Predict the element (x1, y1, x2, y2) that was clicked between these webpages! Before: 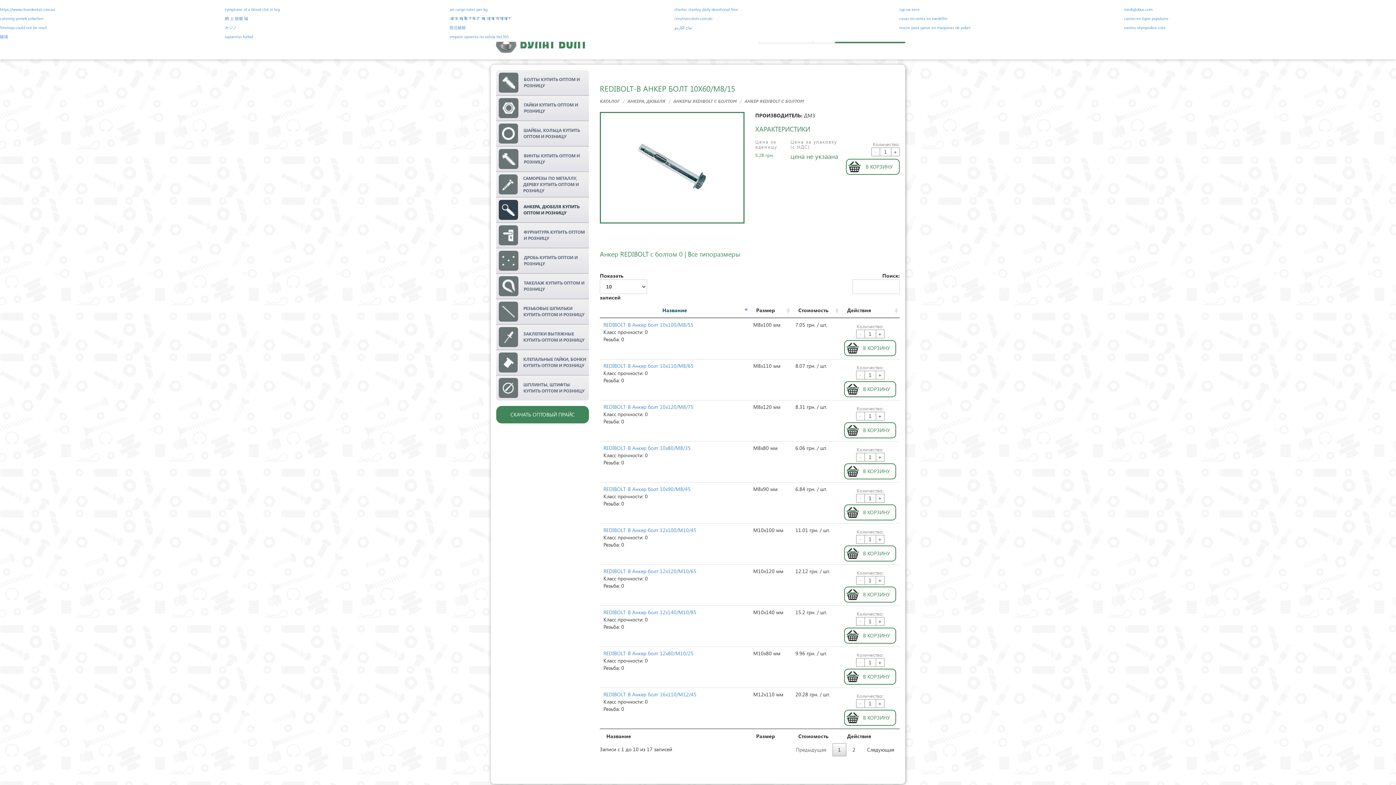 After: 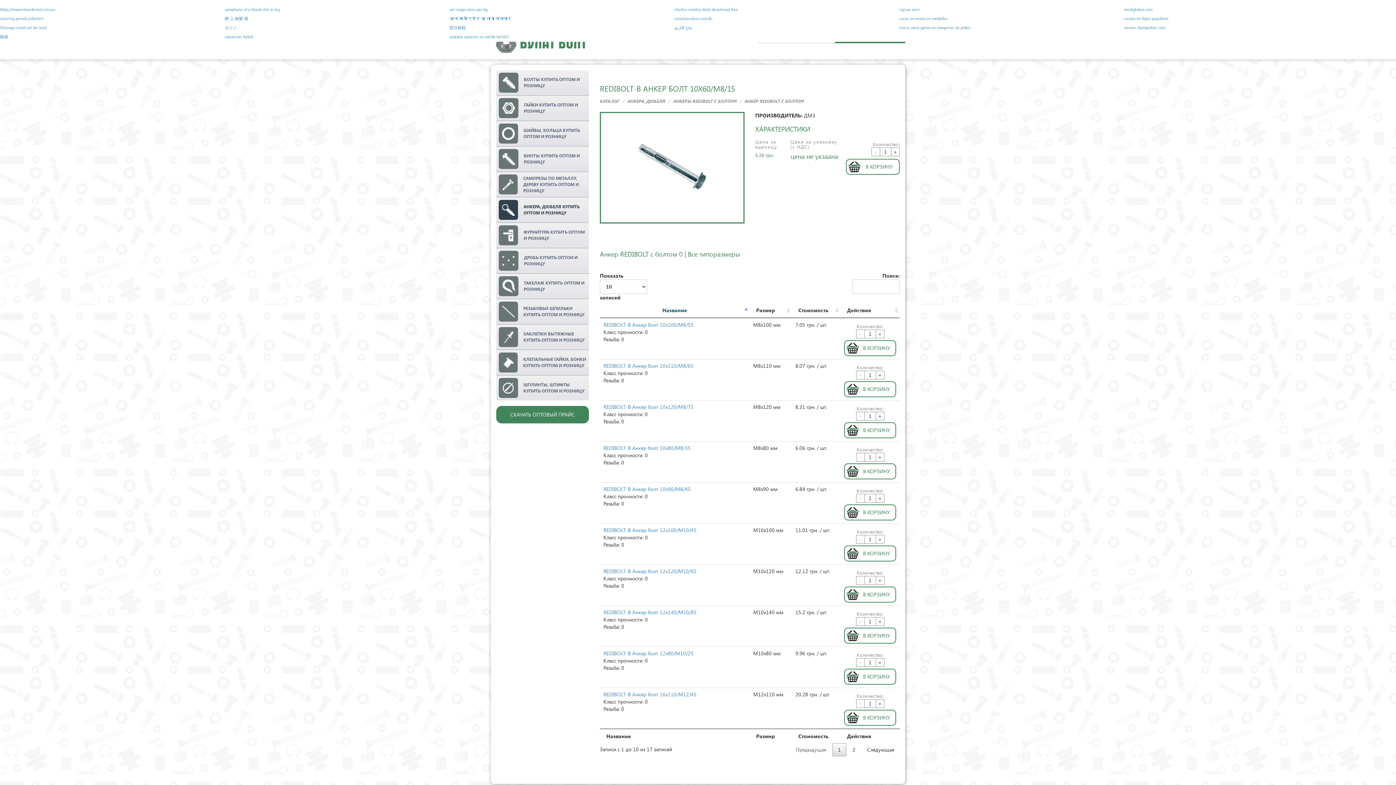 Action: bbox: (856, 411, 864, 420) label: -